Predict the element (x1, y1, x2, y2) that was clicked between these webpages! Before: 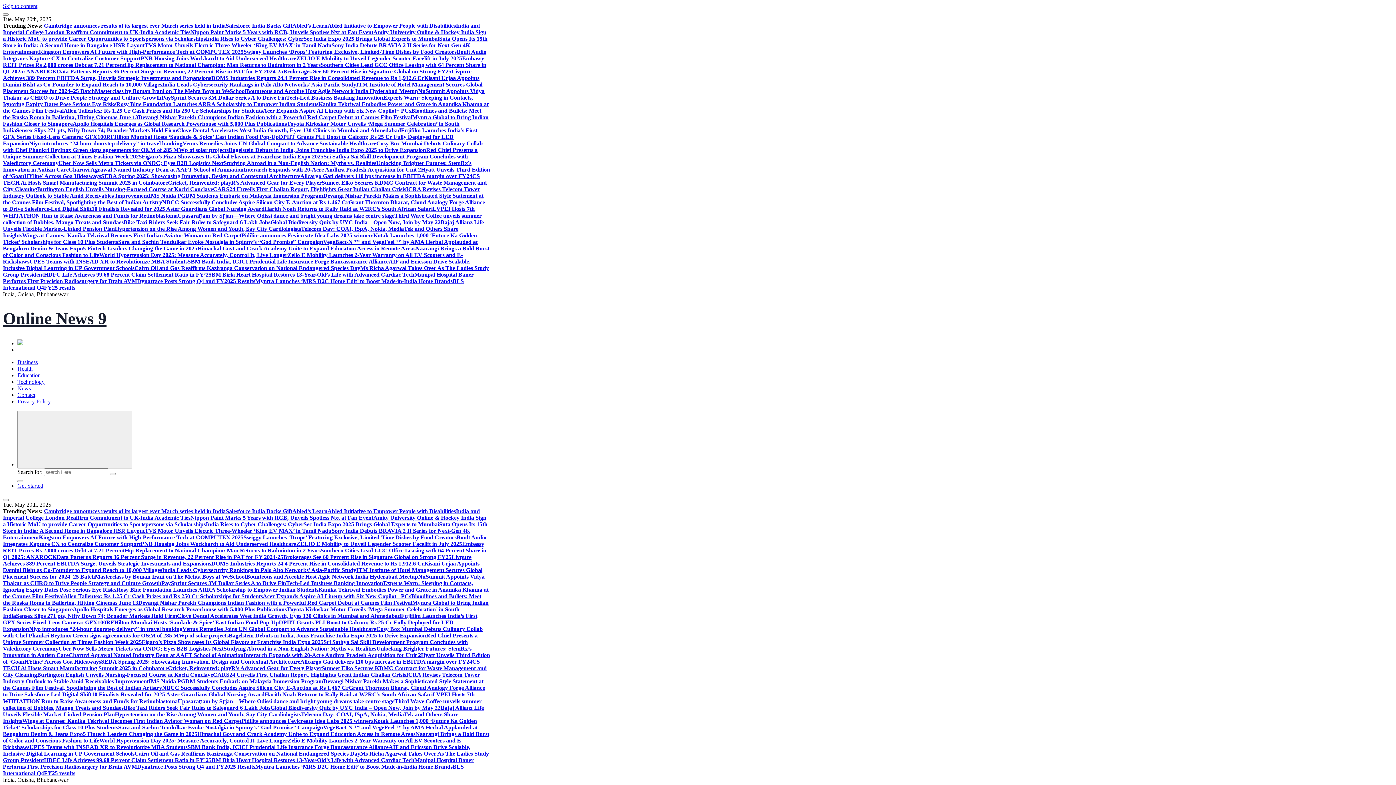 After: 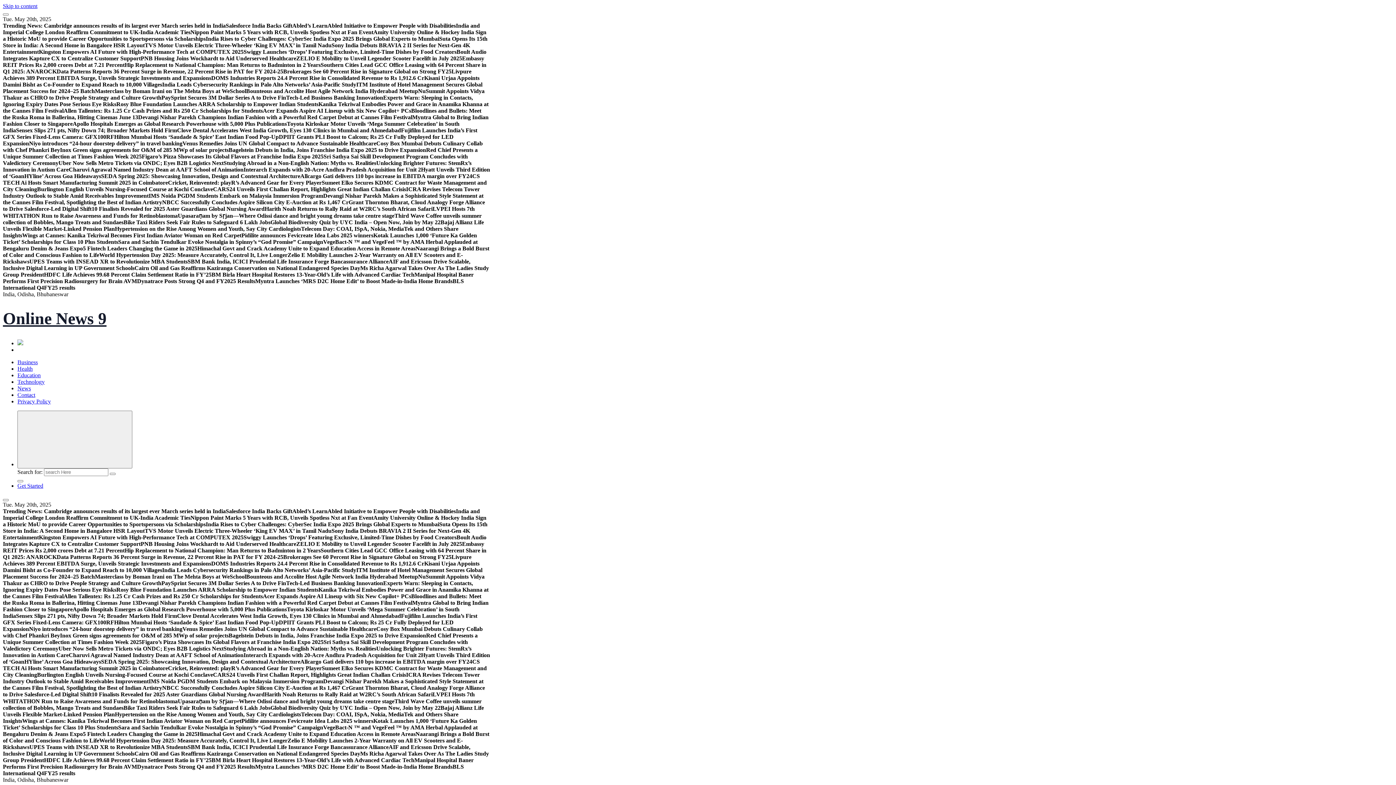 Action: label: TVS Motor Unveils Electric Three-Wheeler ‘King EV MAX’ in Tamil Nadu bbox: (144, 527, 331, 534)